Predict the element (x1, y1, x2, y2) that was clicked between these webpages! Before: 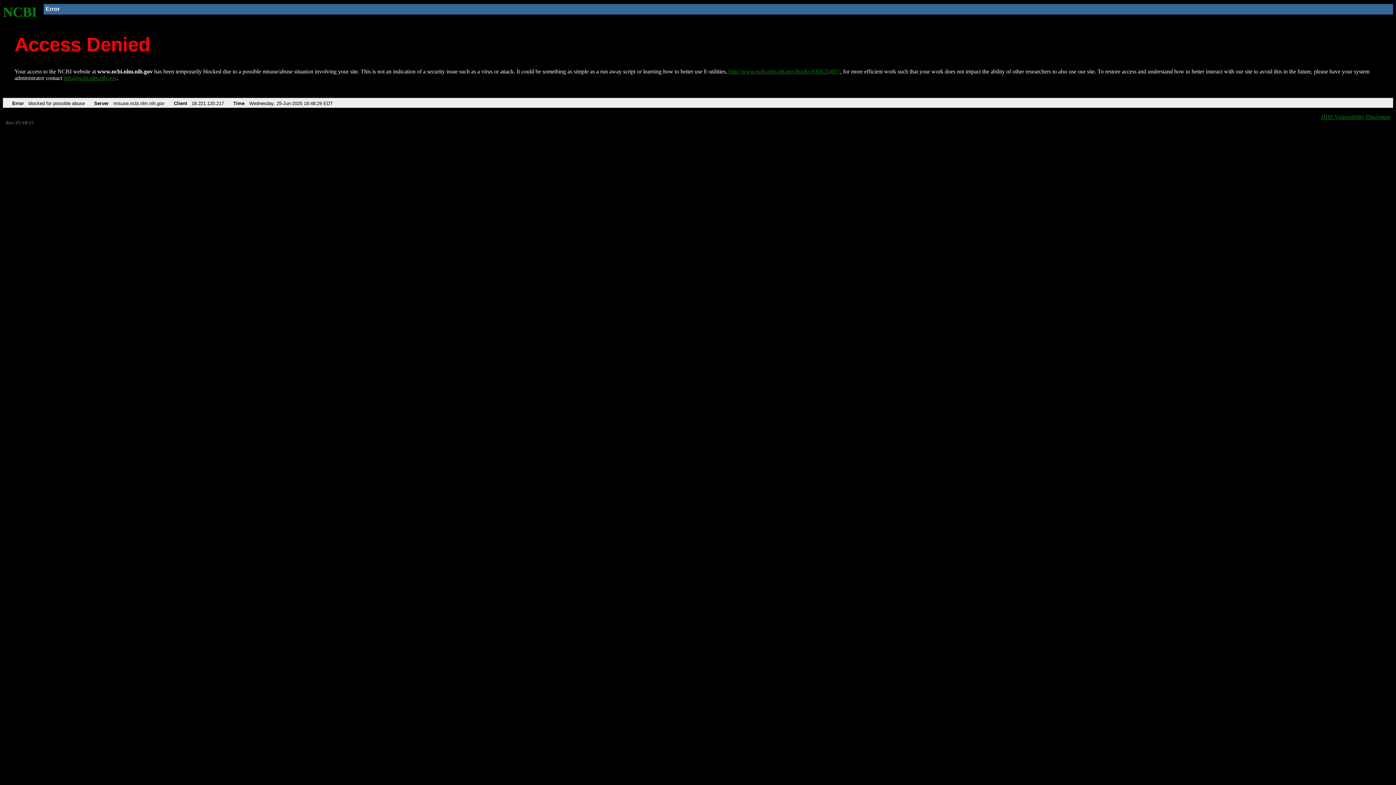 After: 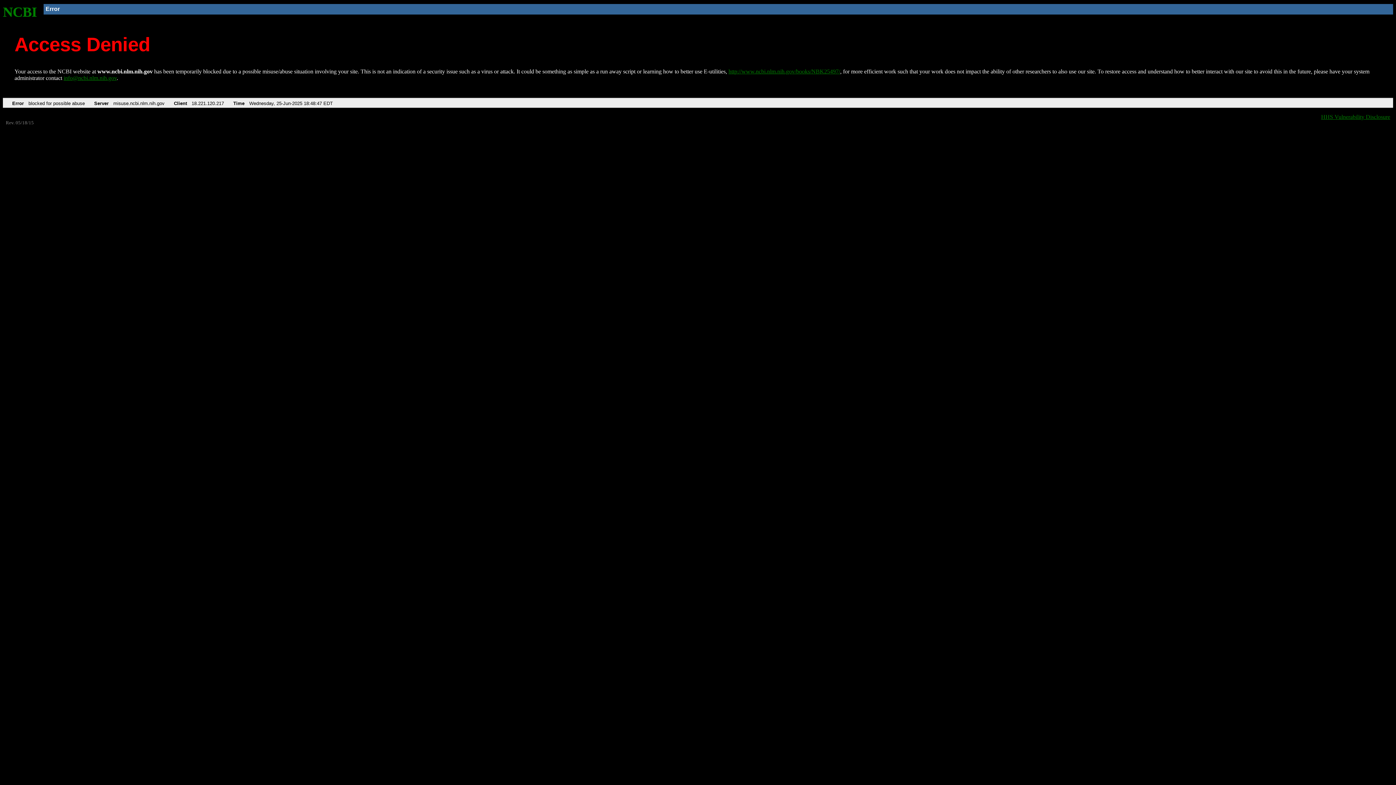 Action: bbox: (728, 68, 840, 74) label: http://www.ncbi.nlm.nih.gov/books/NBK25497/